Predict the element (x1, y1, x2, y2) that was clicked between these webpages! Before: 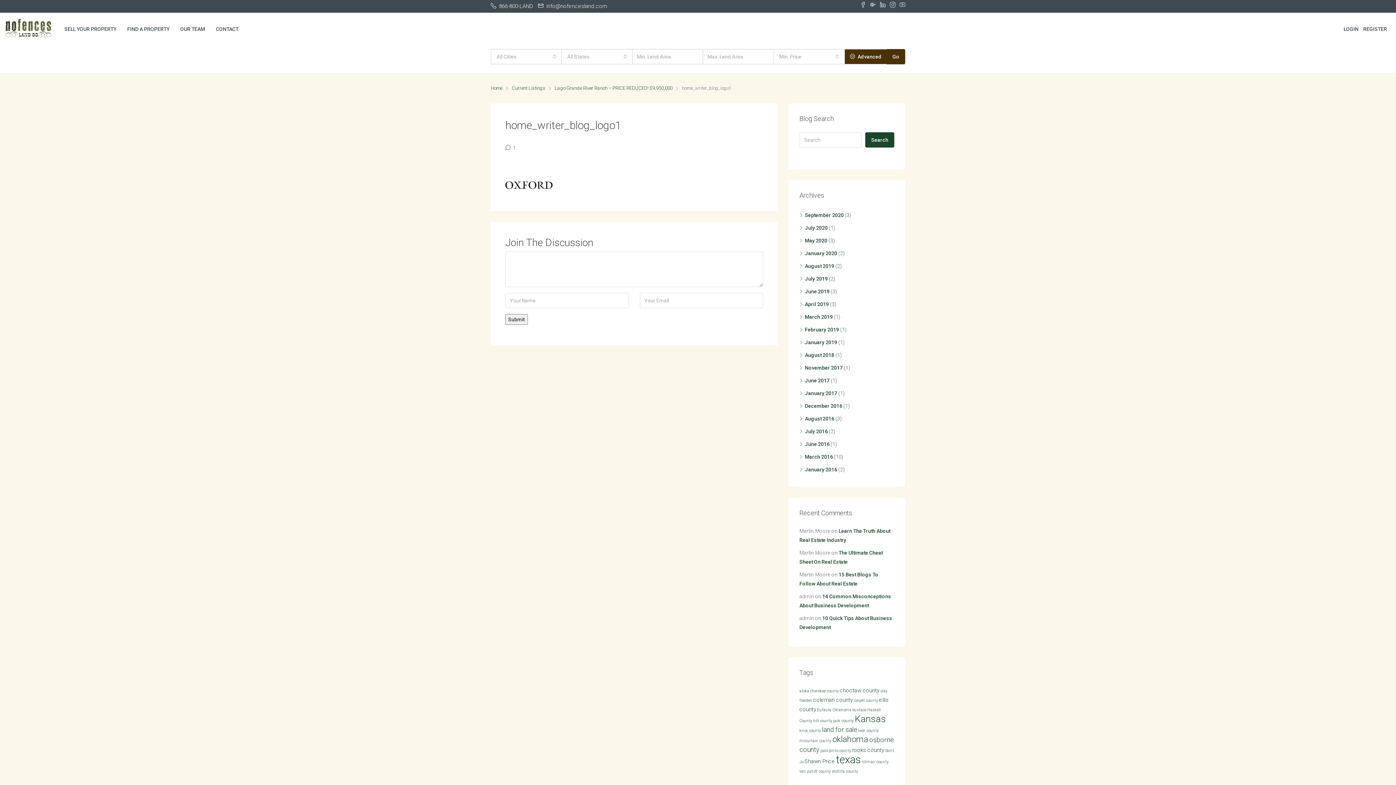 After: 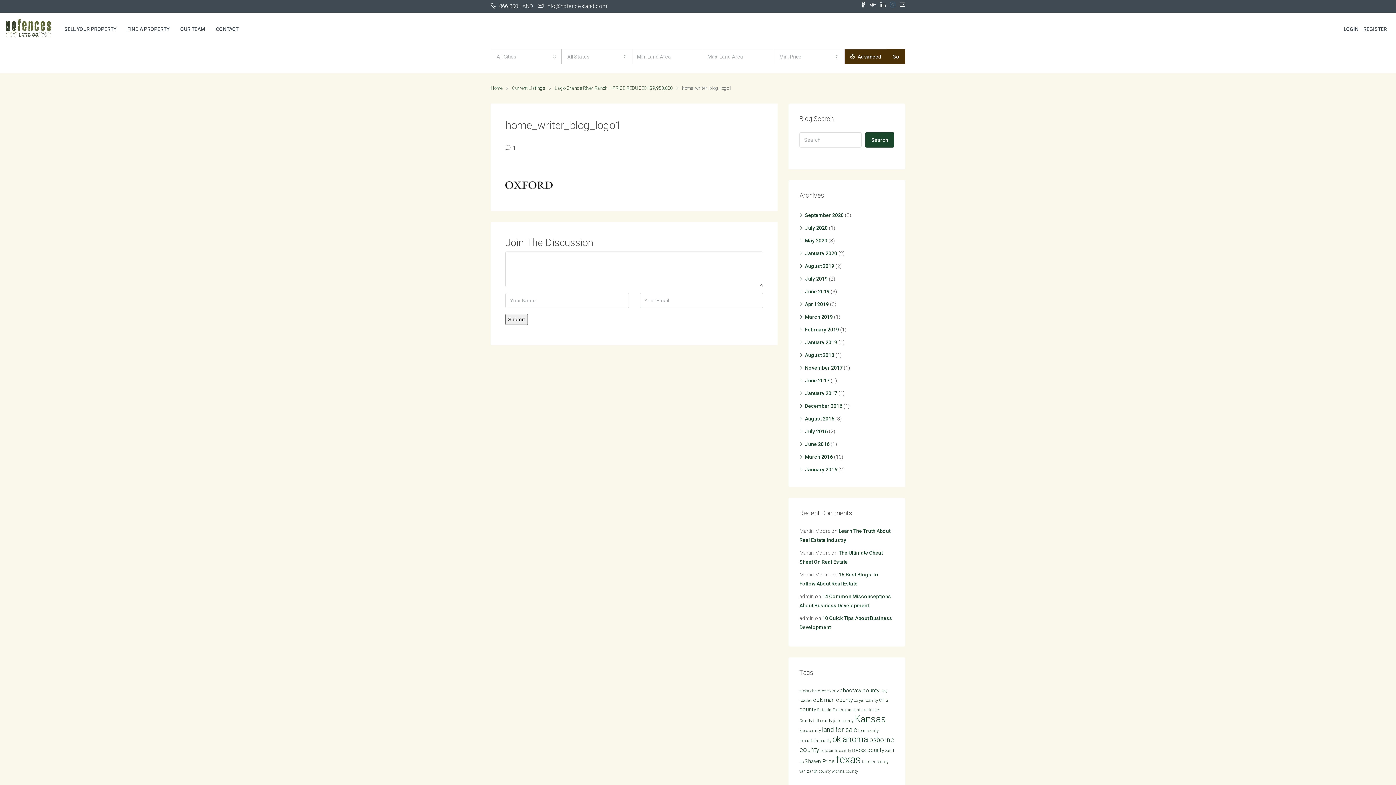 Action: bbox: (890, 0, 895, 9)